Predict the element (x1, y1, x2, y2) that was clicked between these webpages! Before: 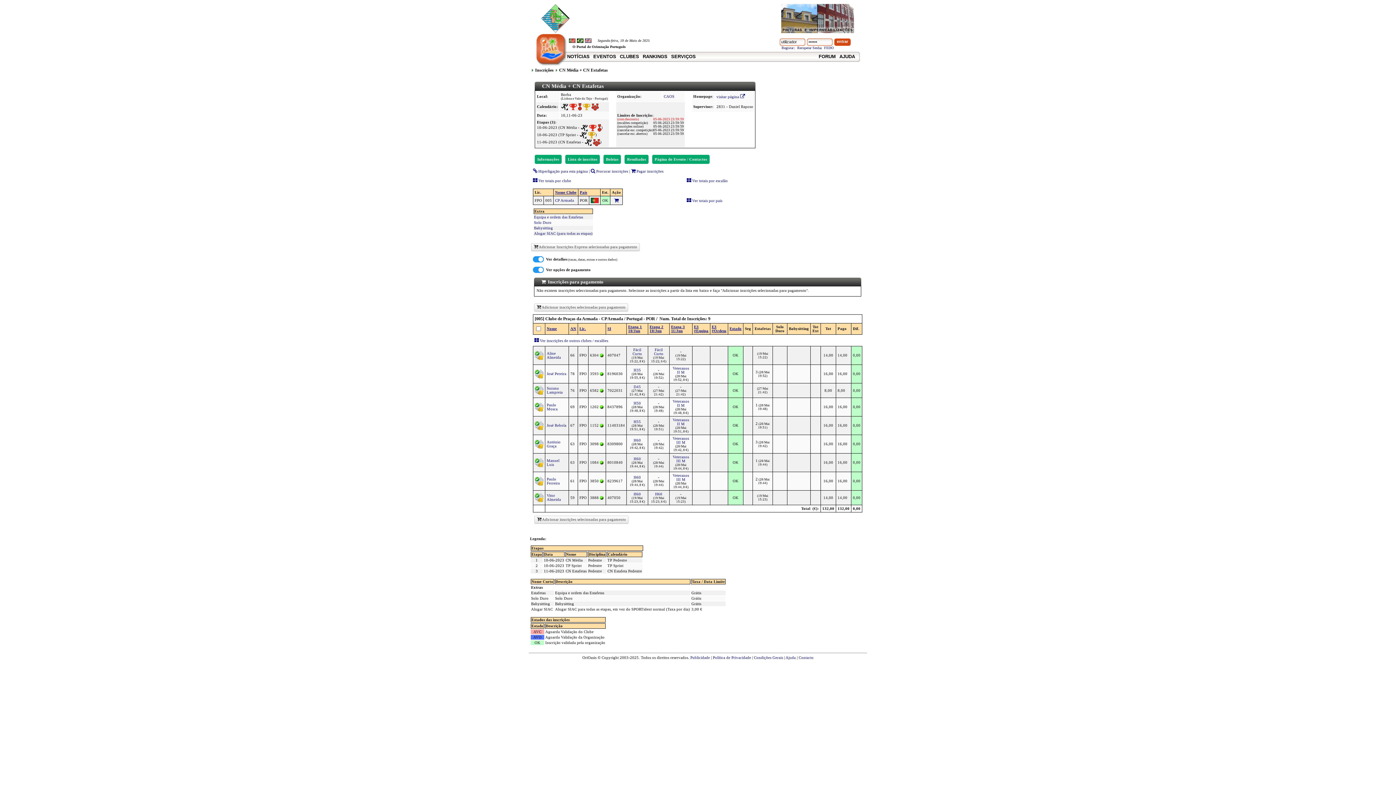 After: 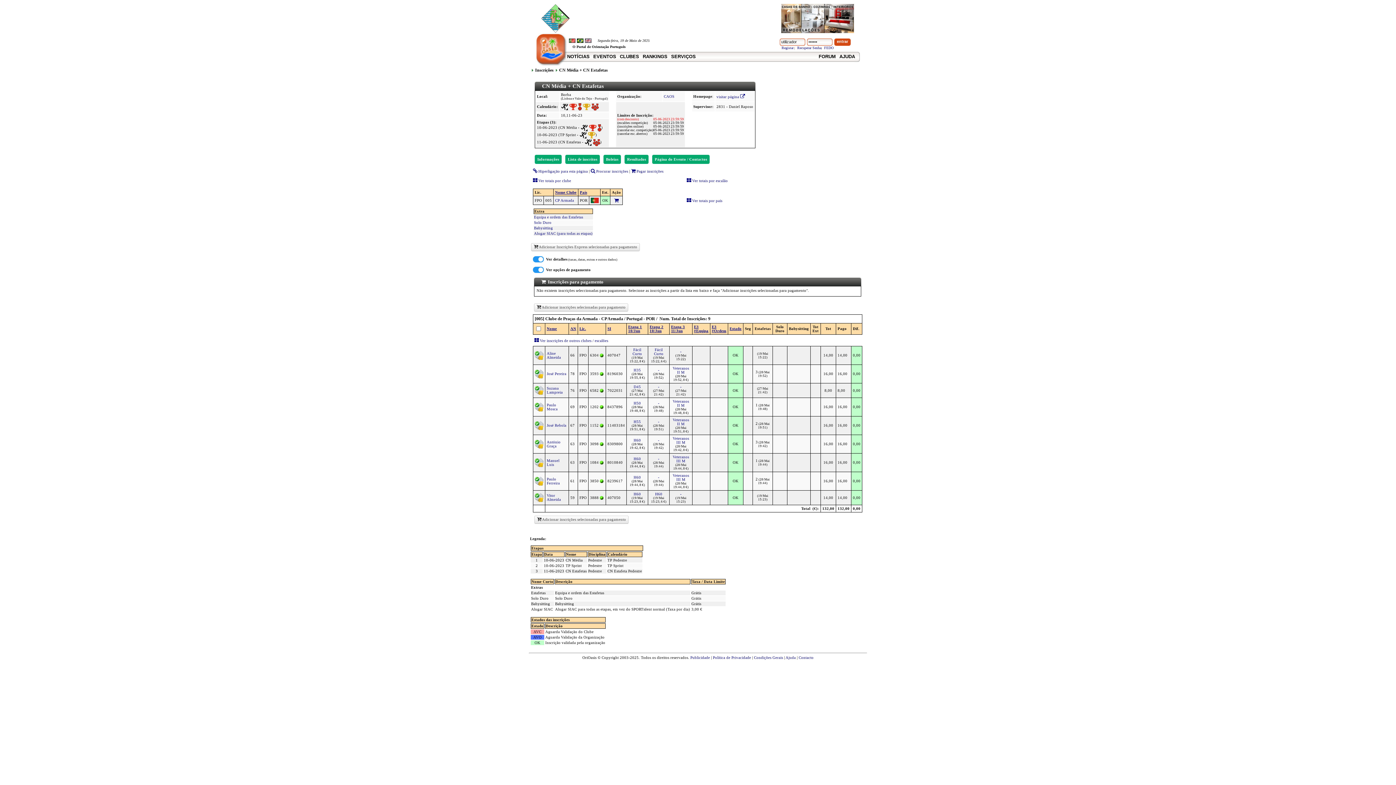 Action: label: Lic. bbox: (579, 326, 586, 330)